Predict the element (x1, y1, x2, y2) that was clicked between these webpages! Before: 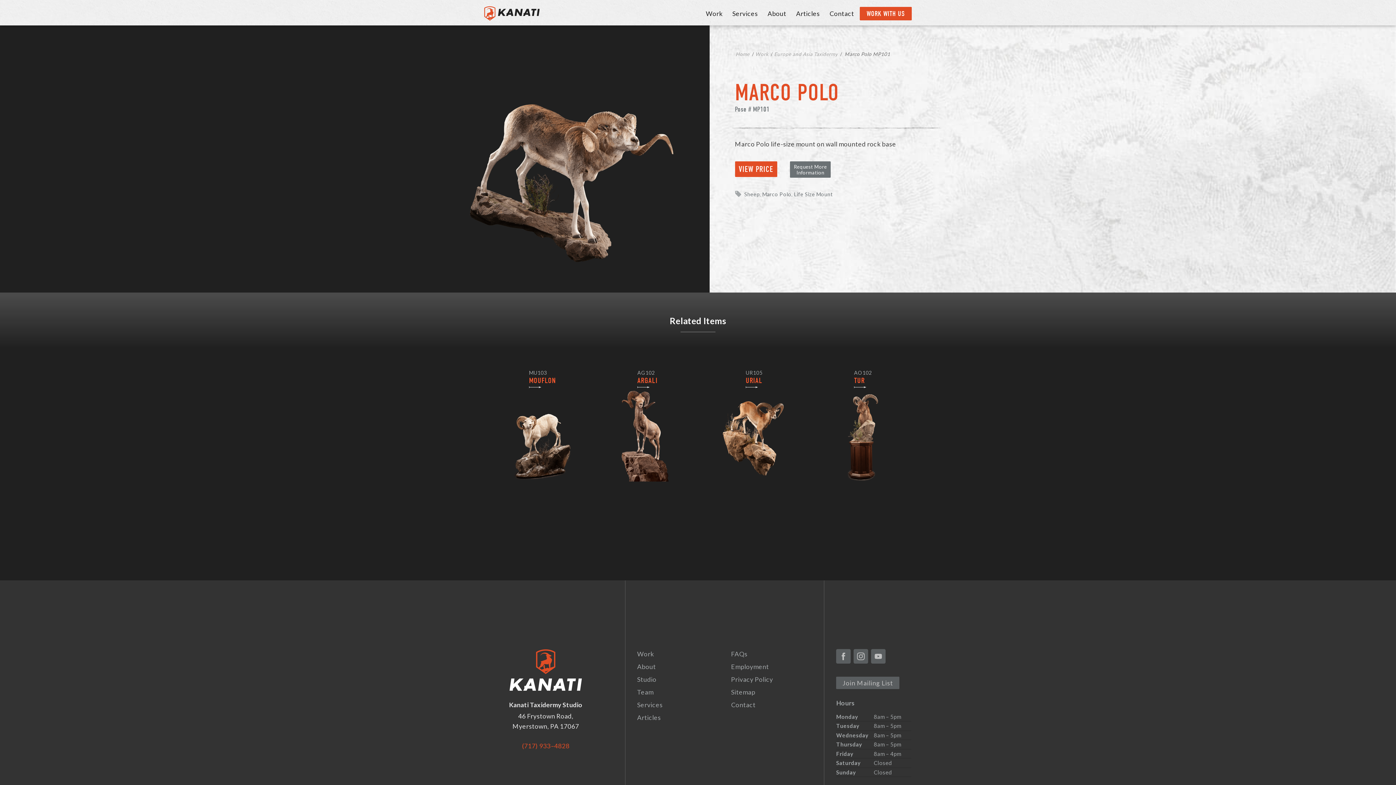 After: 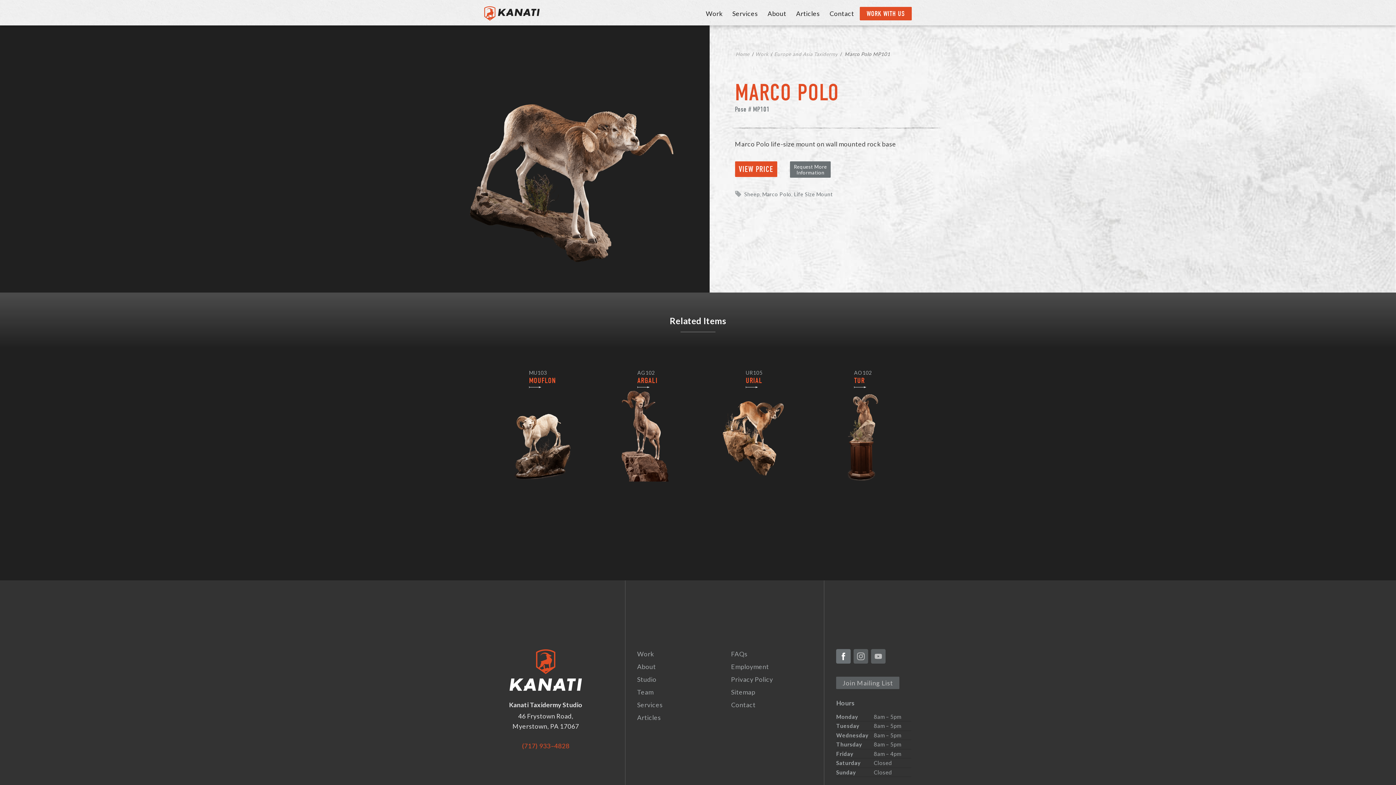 Action: bbox: (836, 649, 850, 663)